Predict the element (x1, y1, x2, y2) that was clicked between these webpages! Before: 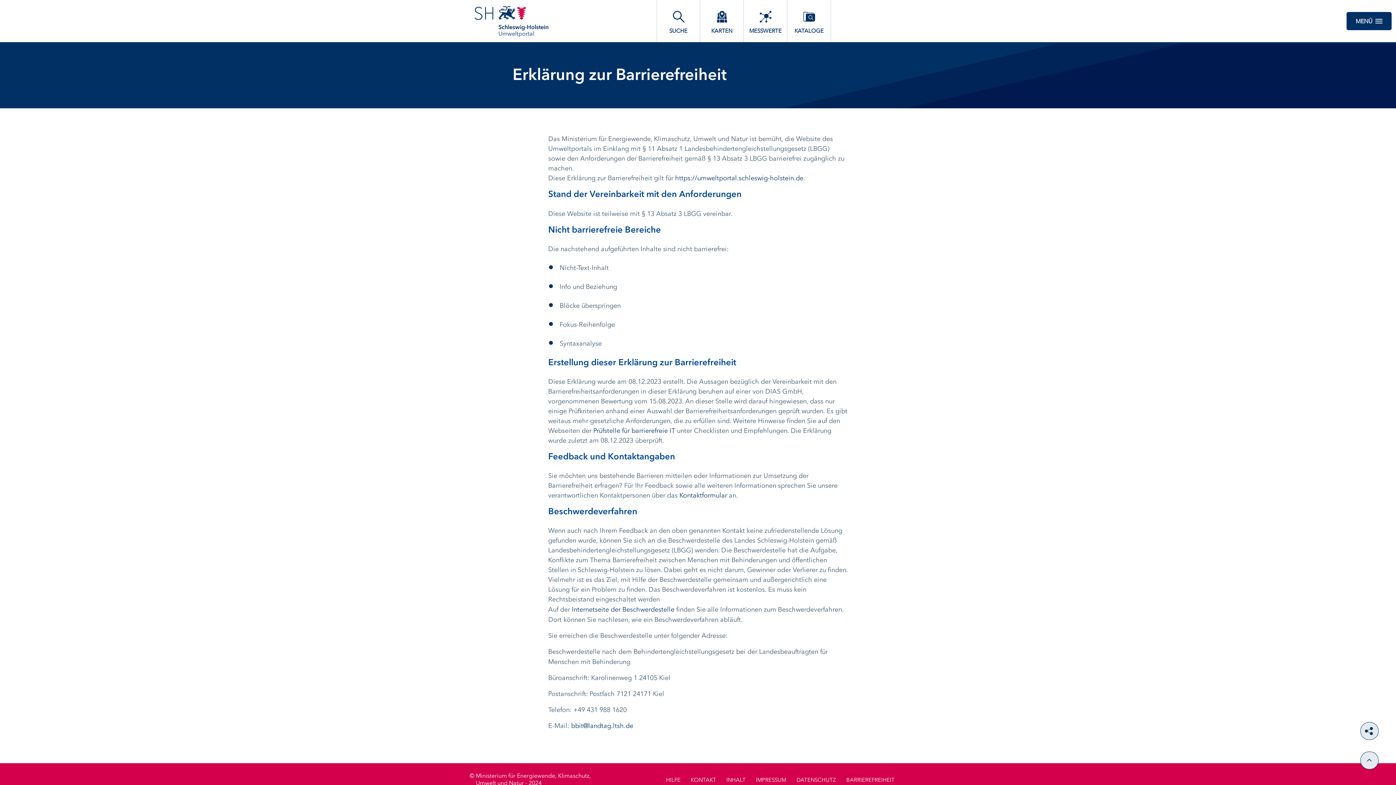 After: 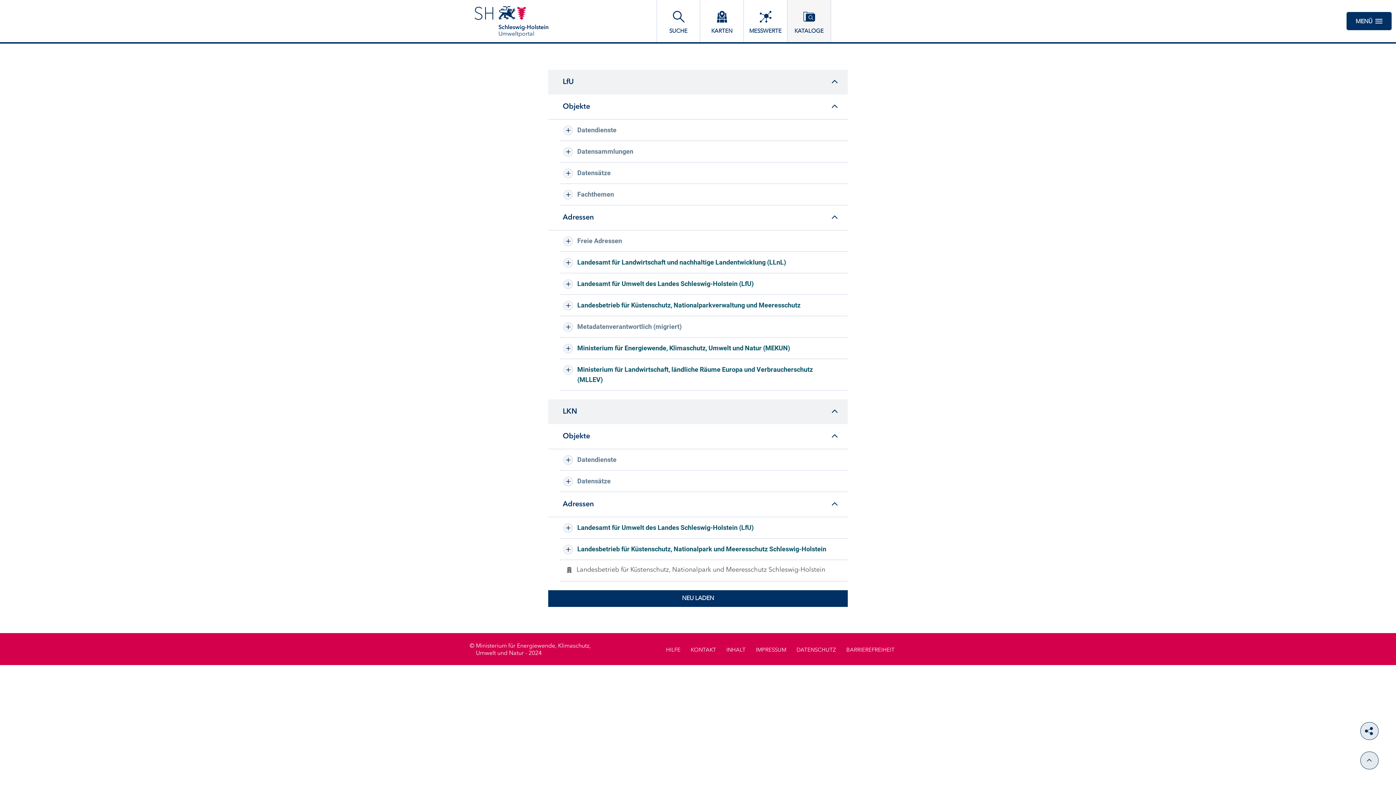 Action: label: KATALOGE bbox: (787, 0, 831, 42)